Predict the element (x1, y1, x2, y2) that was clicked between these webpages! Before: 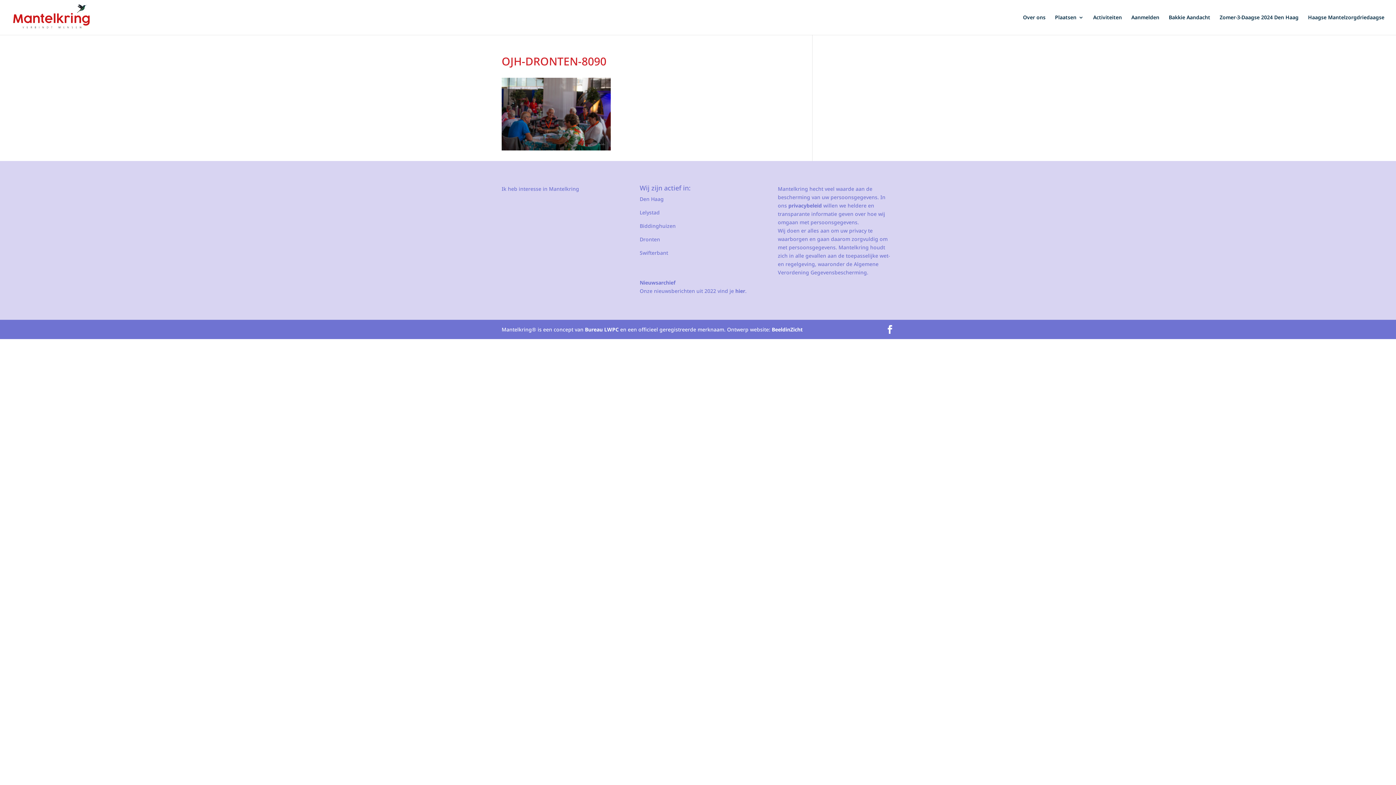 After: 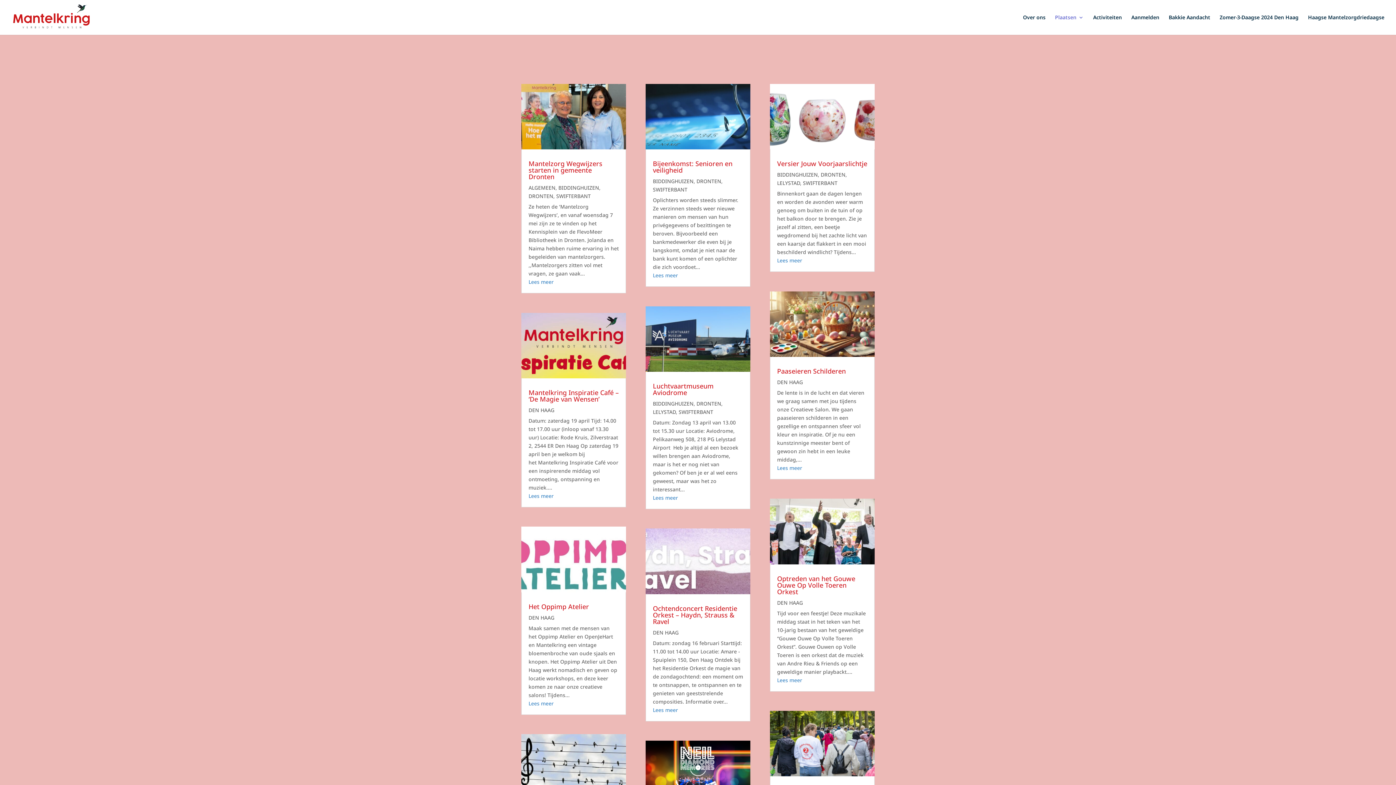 Action: label: Plaatsen bbox: (1055, 14, 1084, 34)